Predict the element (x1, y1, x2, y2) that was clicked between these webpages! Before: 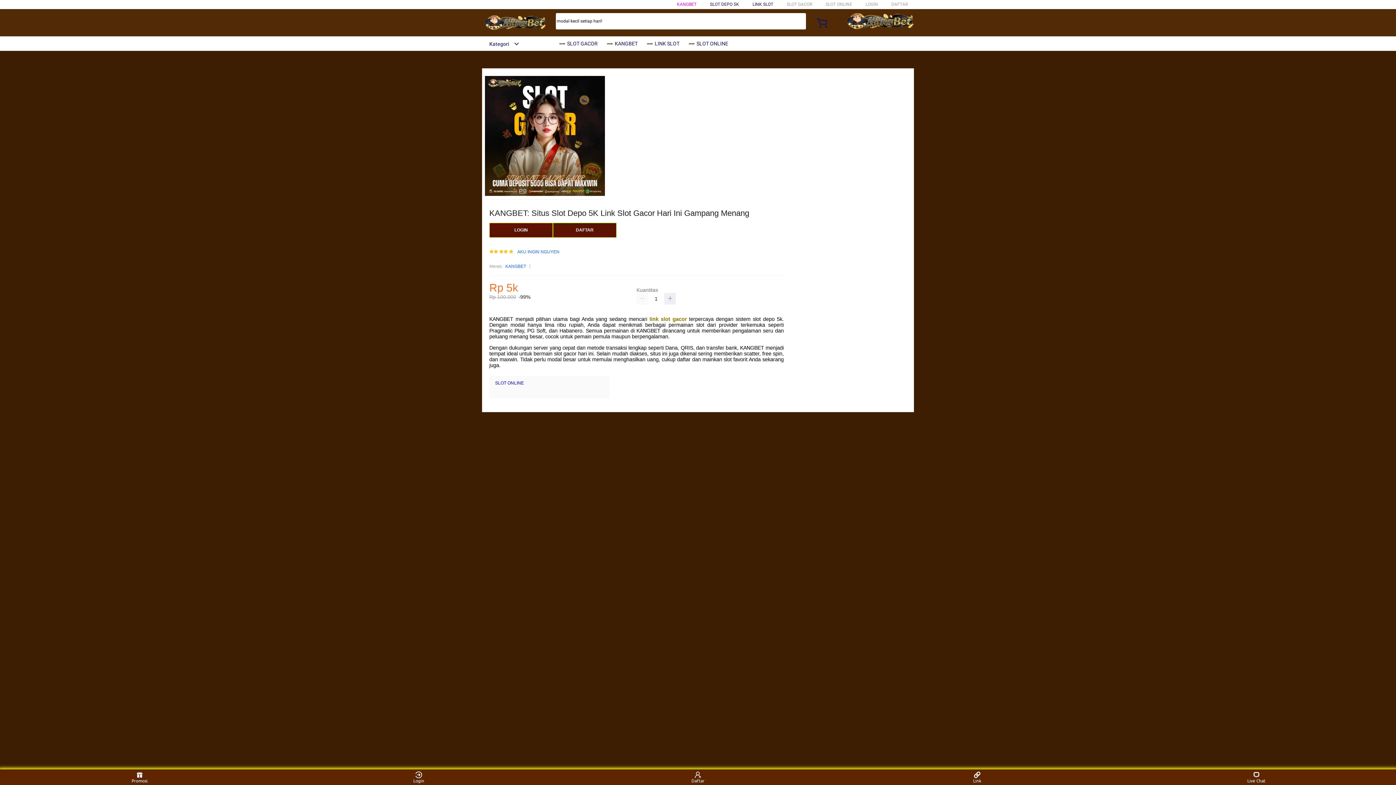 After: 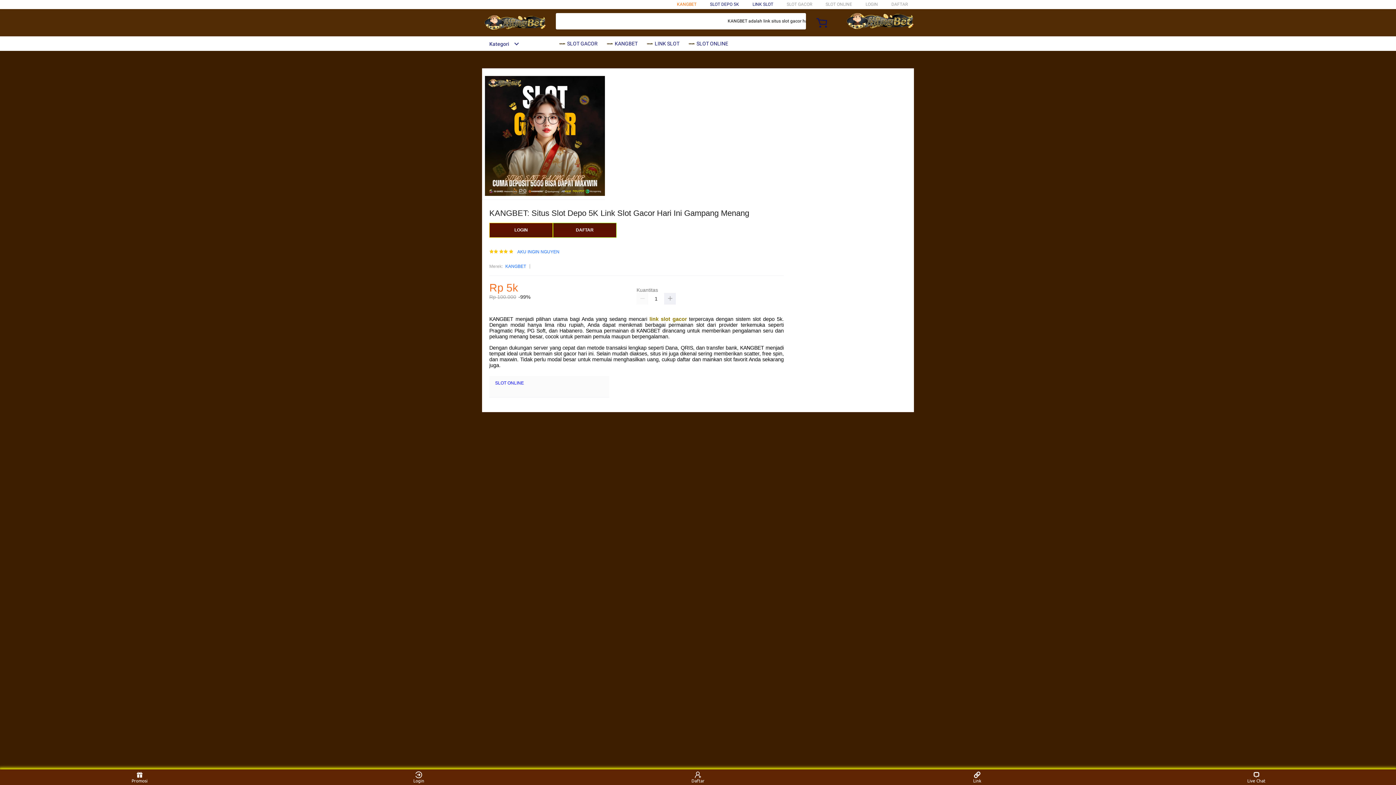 Action: label: KANGBET bbox: (677, 1, 696, 6)